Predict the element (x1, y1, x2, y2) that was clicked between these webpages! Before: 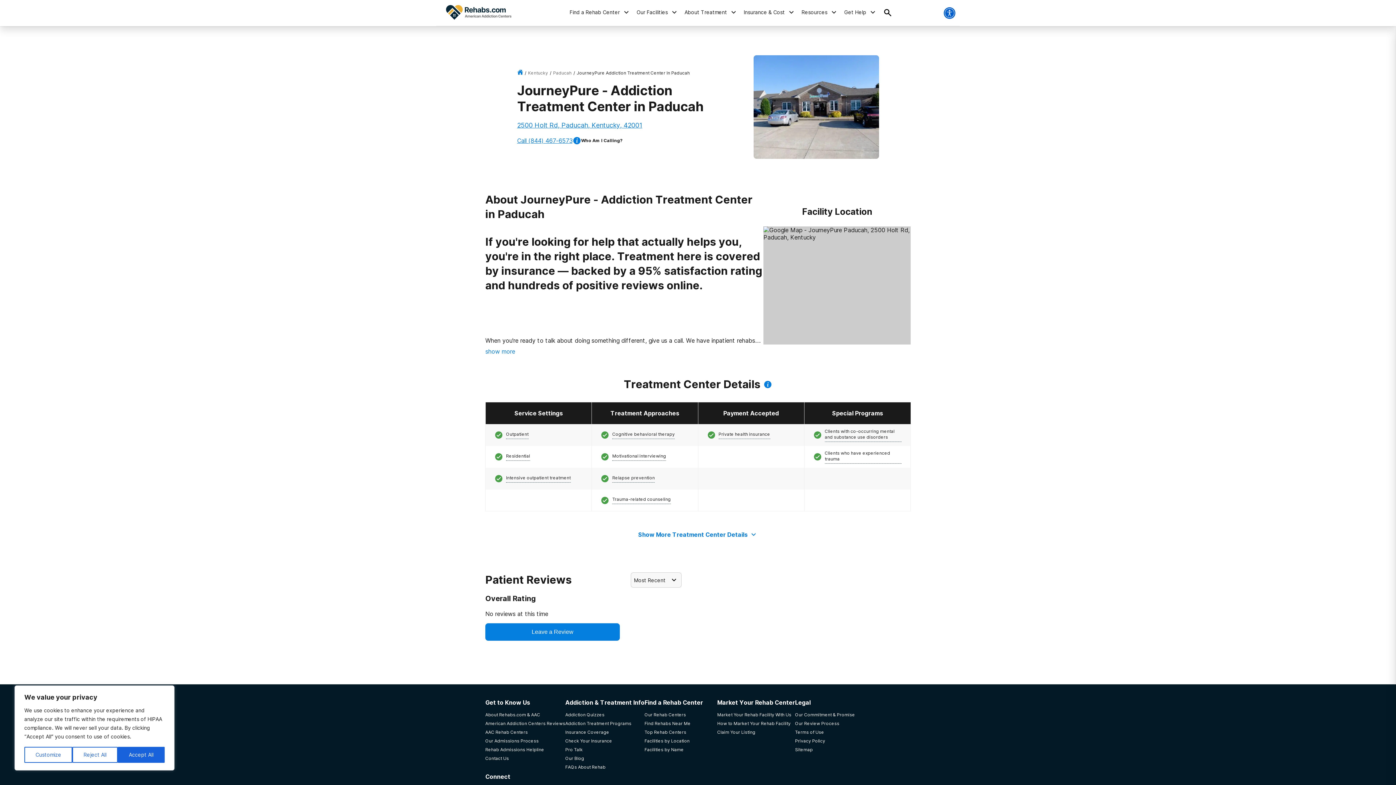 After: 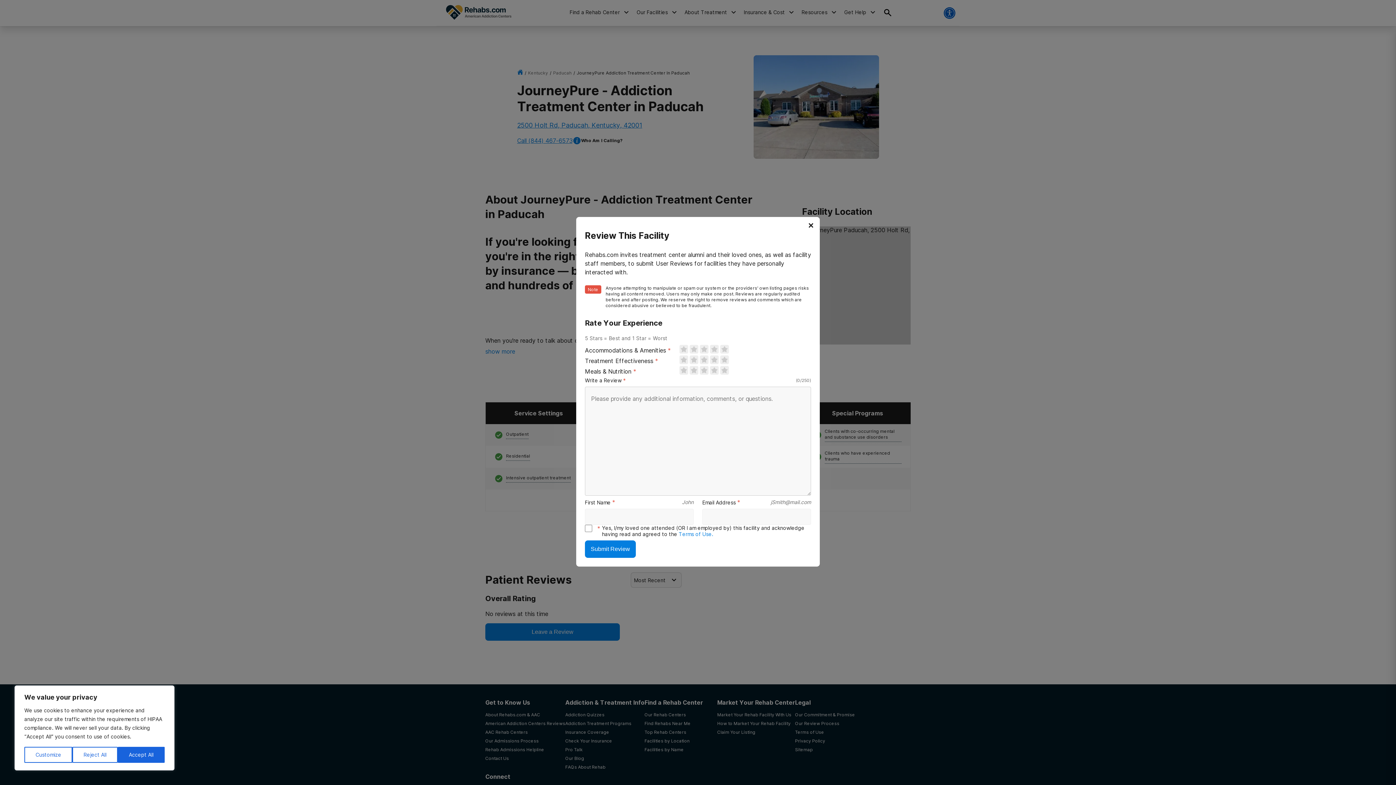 Action: bbox: (485, 623, 620, 641) label: Leave a Review